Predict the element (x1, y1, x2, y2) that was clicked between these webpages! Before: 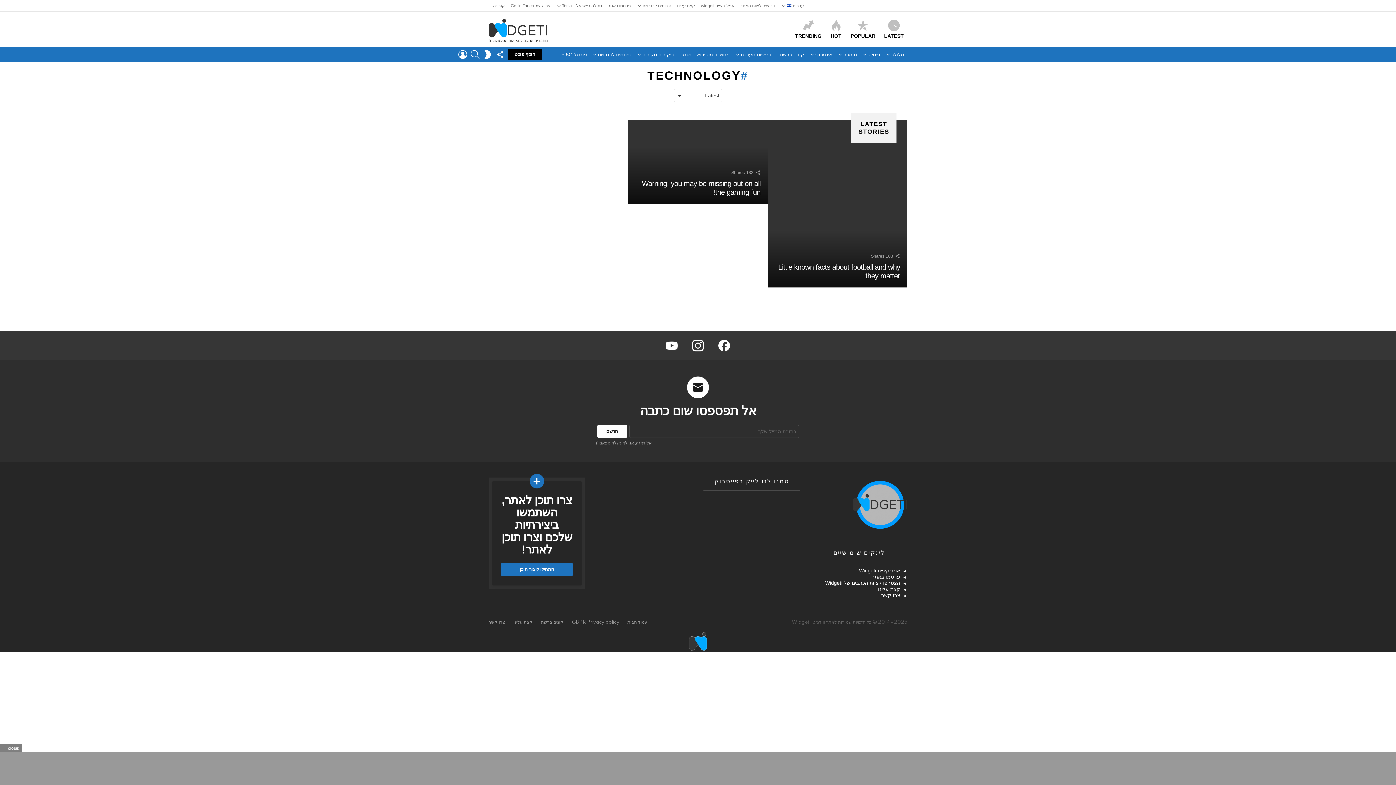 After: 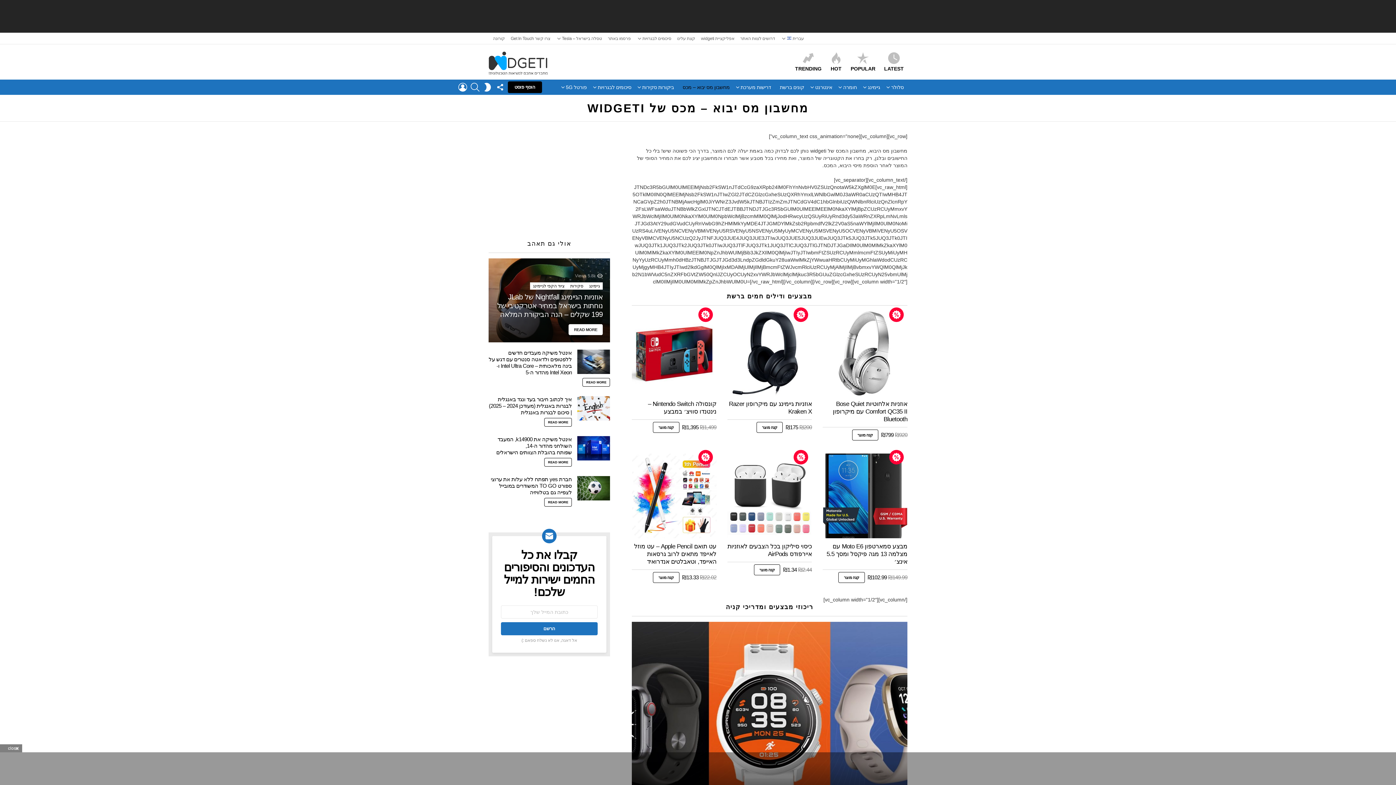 Action: label: מחשבון מס יבוא – מכס bbox: (679, 49, 733, 60)